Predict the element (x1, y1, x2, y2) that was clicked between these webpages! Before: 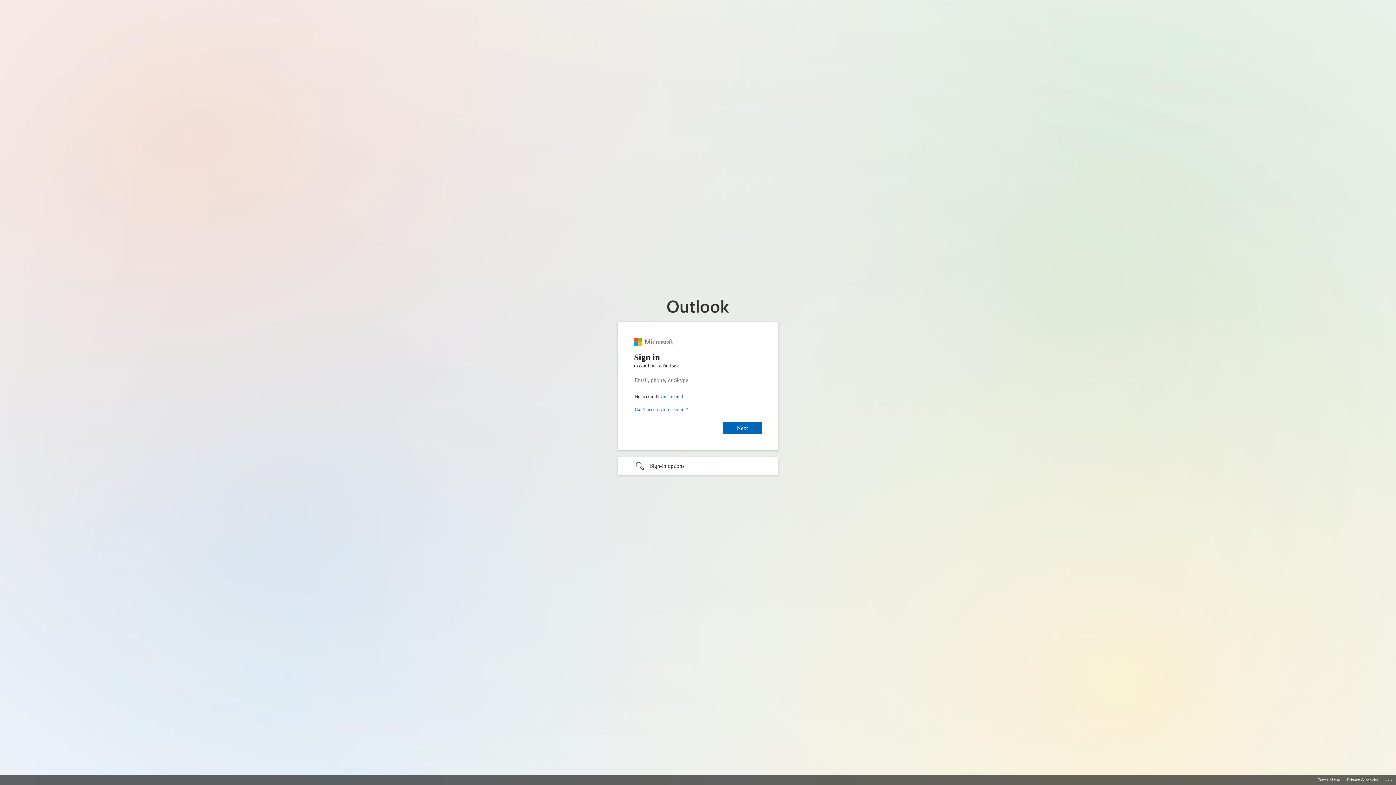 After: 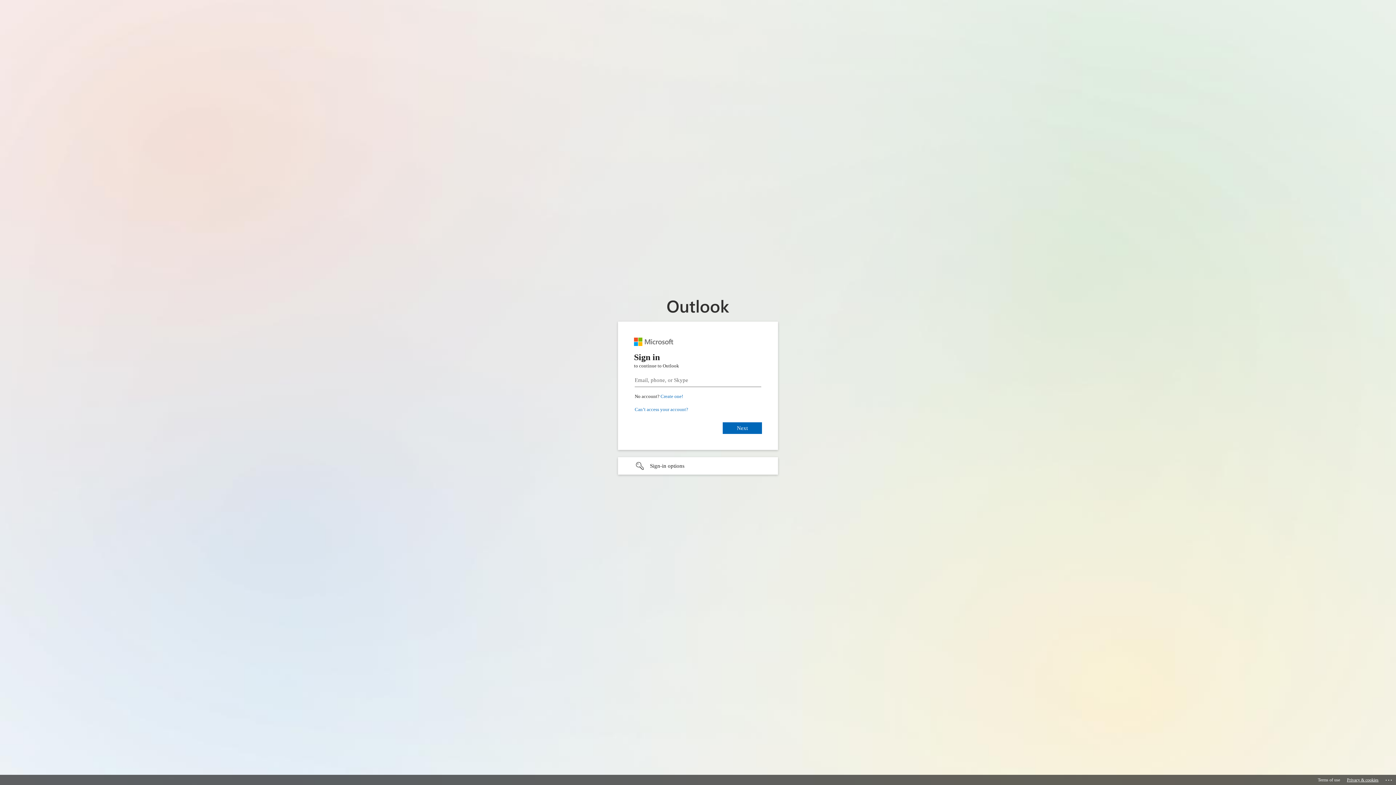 Action: bbox: (1347, 775, 1378, 785) label: Privacy & cookies